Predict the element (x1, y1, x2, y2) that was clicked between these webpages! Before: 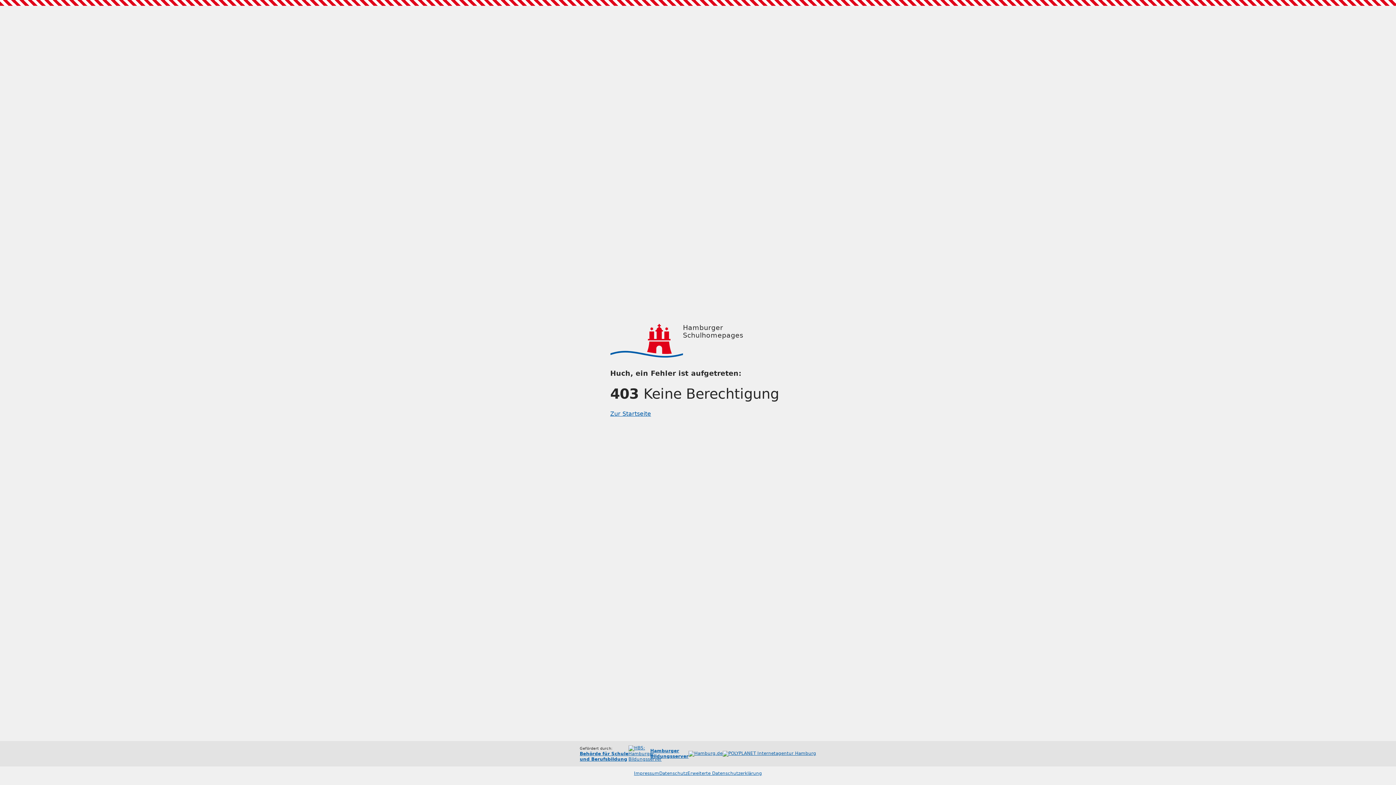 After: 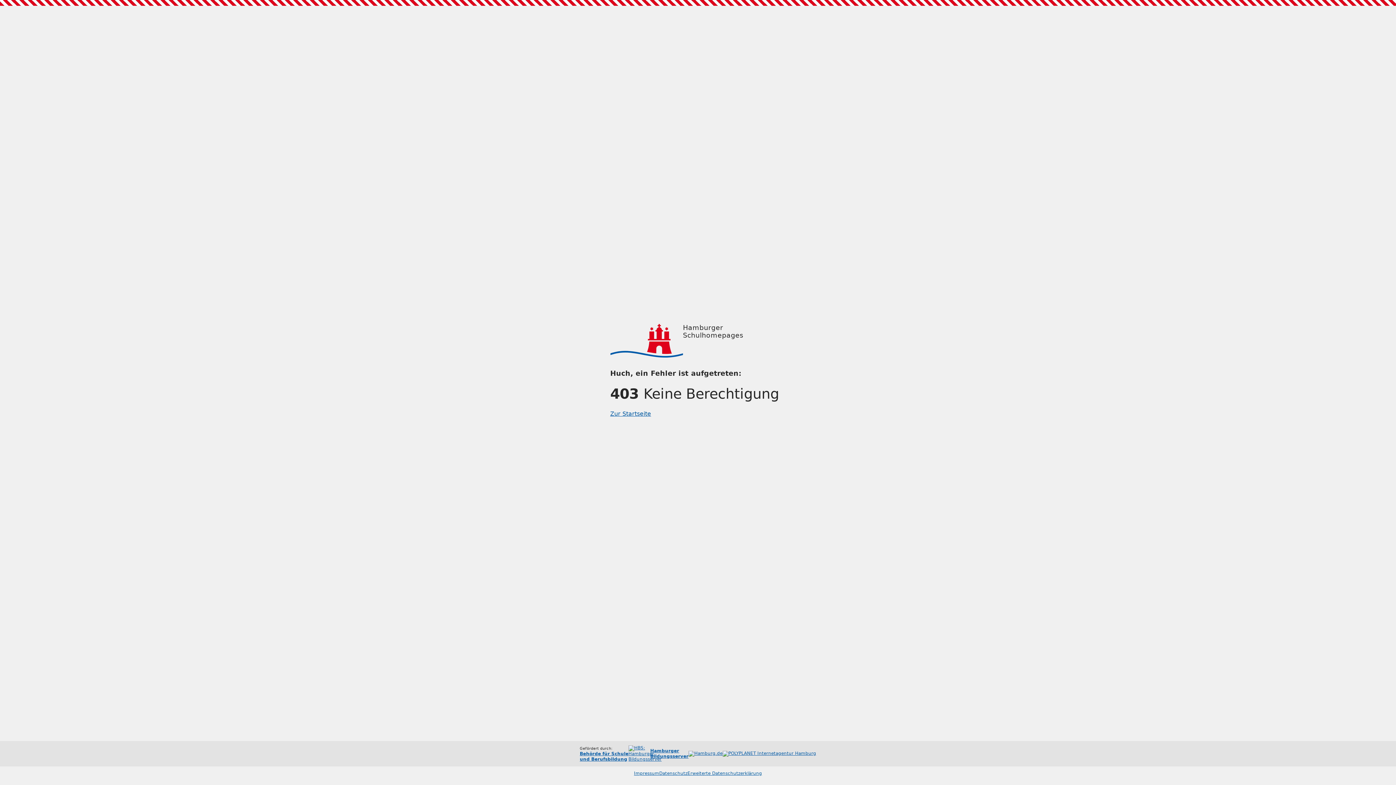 Action: label: Zur Startseite bbox: (610, 410, 651, 417)